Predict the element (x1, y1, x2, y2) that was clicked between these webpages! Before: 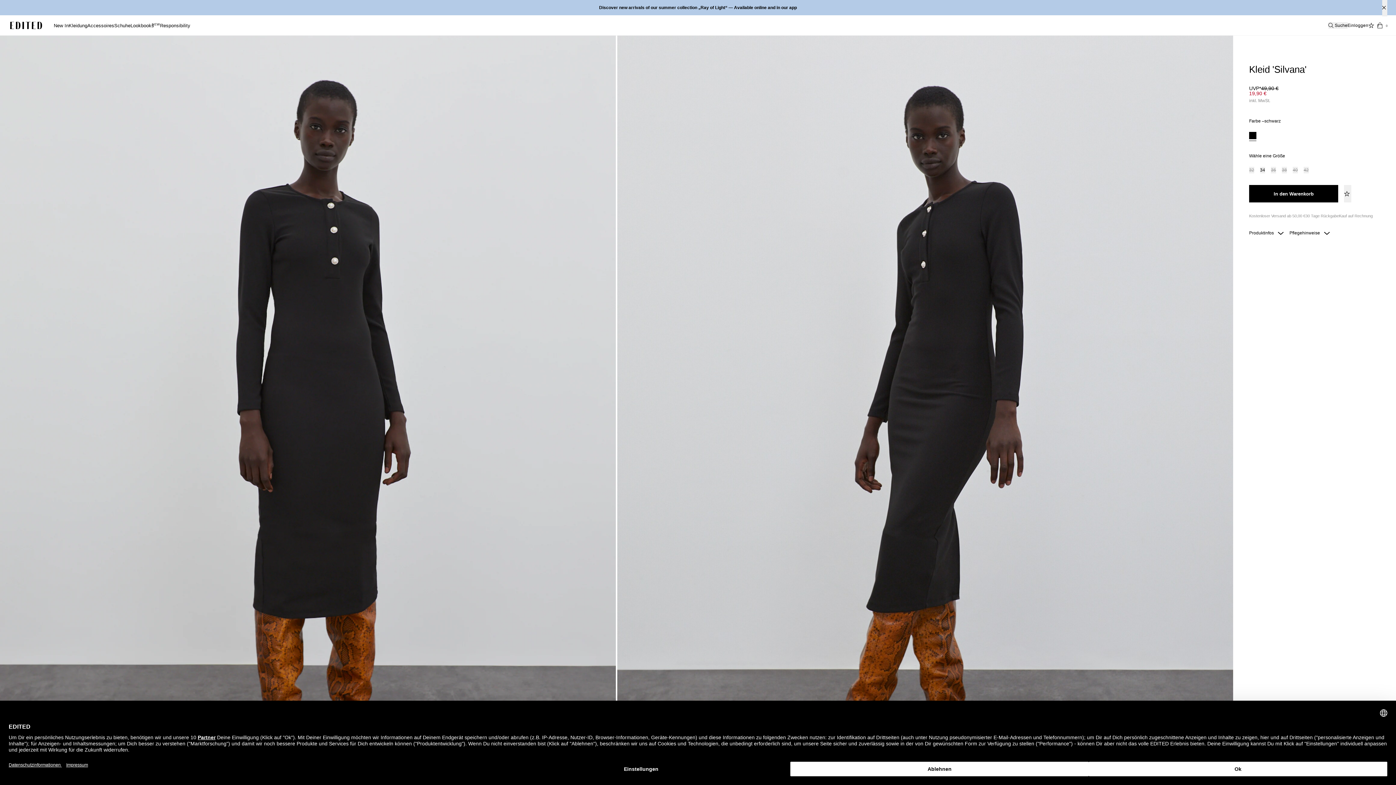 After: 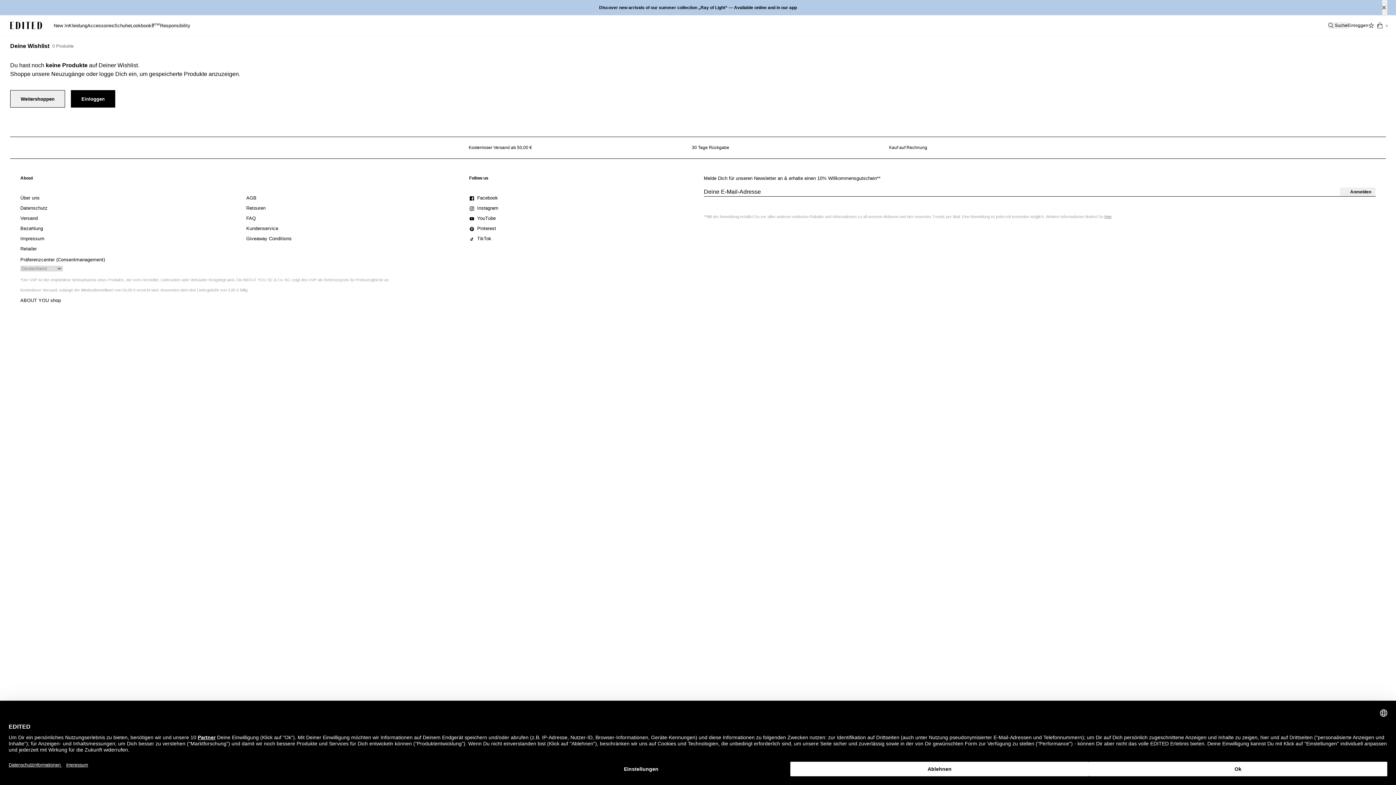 Action: label: 0 bbox: (1365, 19, 1377, 31)